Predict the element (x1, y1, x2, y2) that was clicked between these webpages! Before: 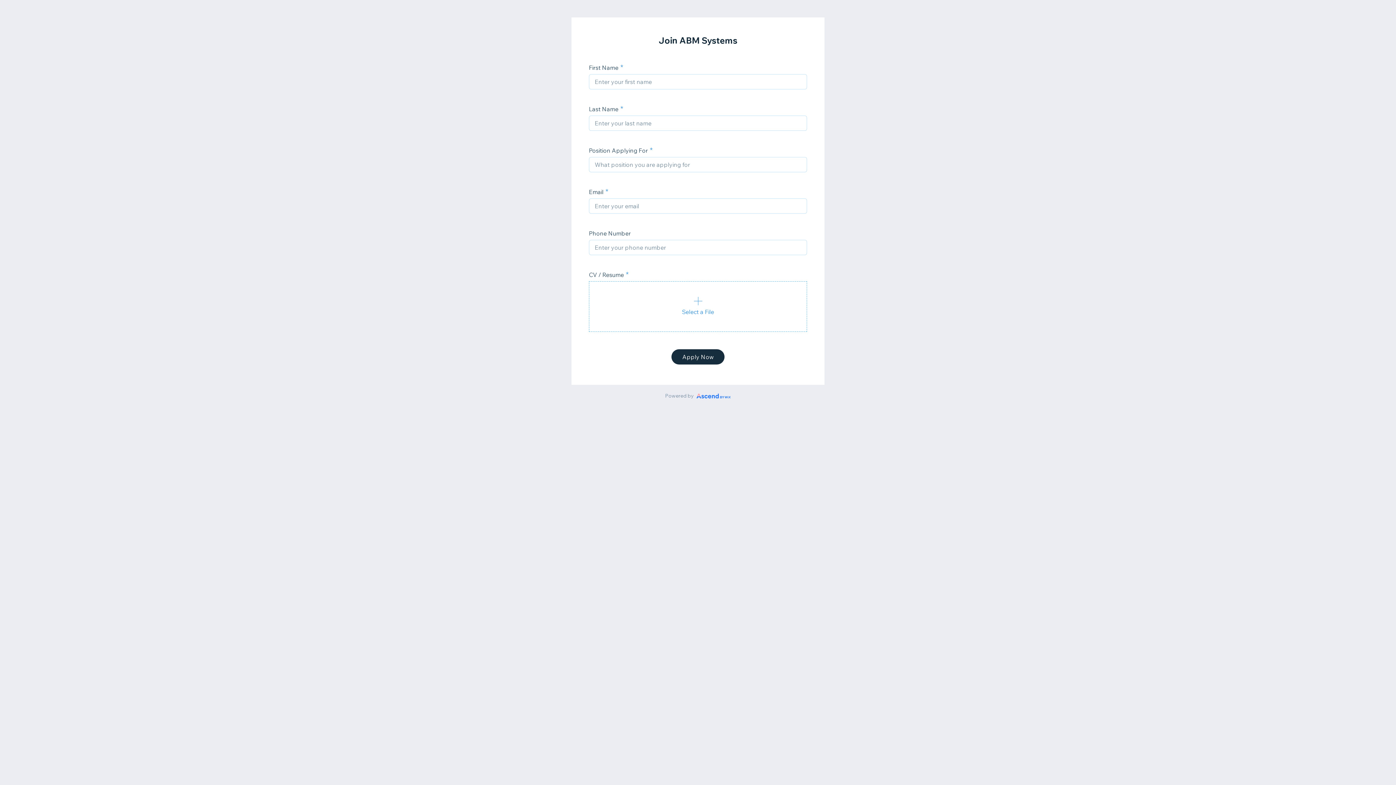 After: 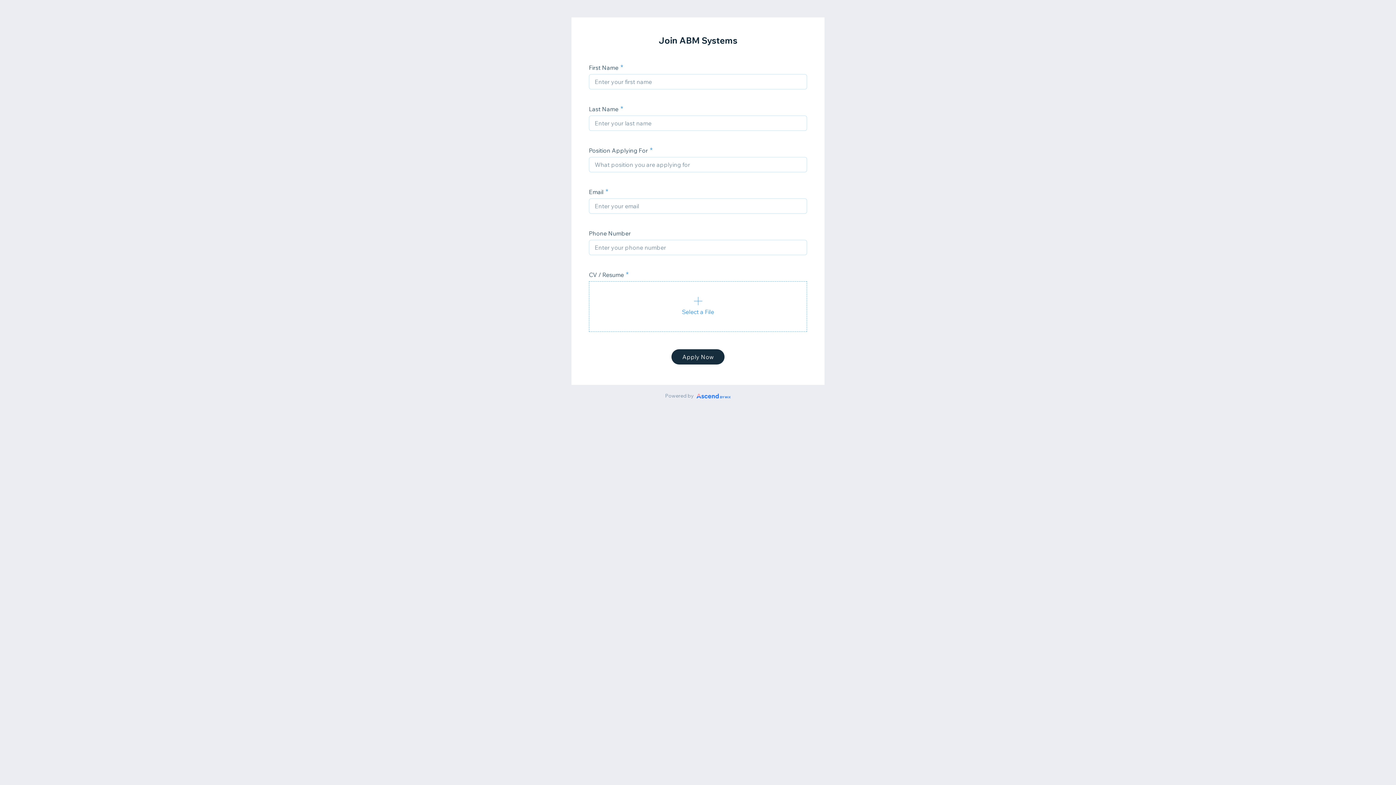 Action: bbox: (696, 391, 731, 400)